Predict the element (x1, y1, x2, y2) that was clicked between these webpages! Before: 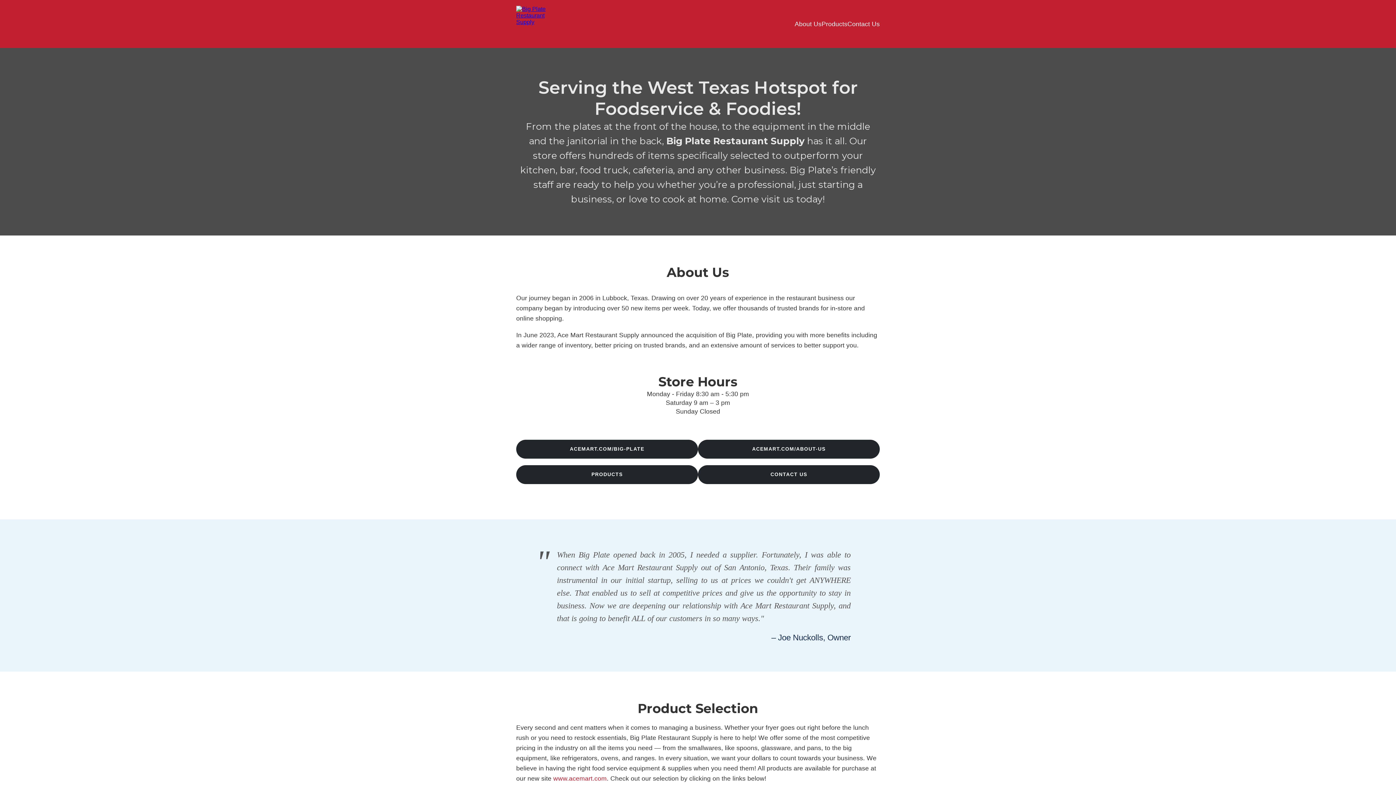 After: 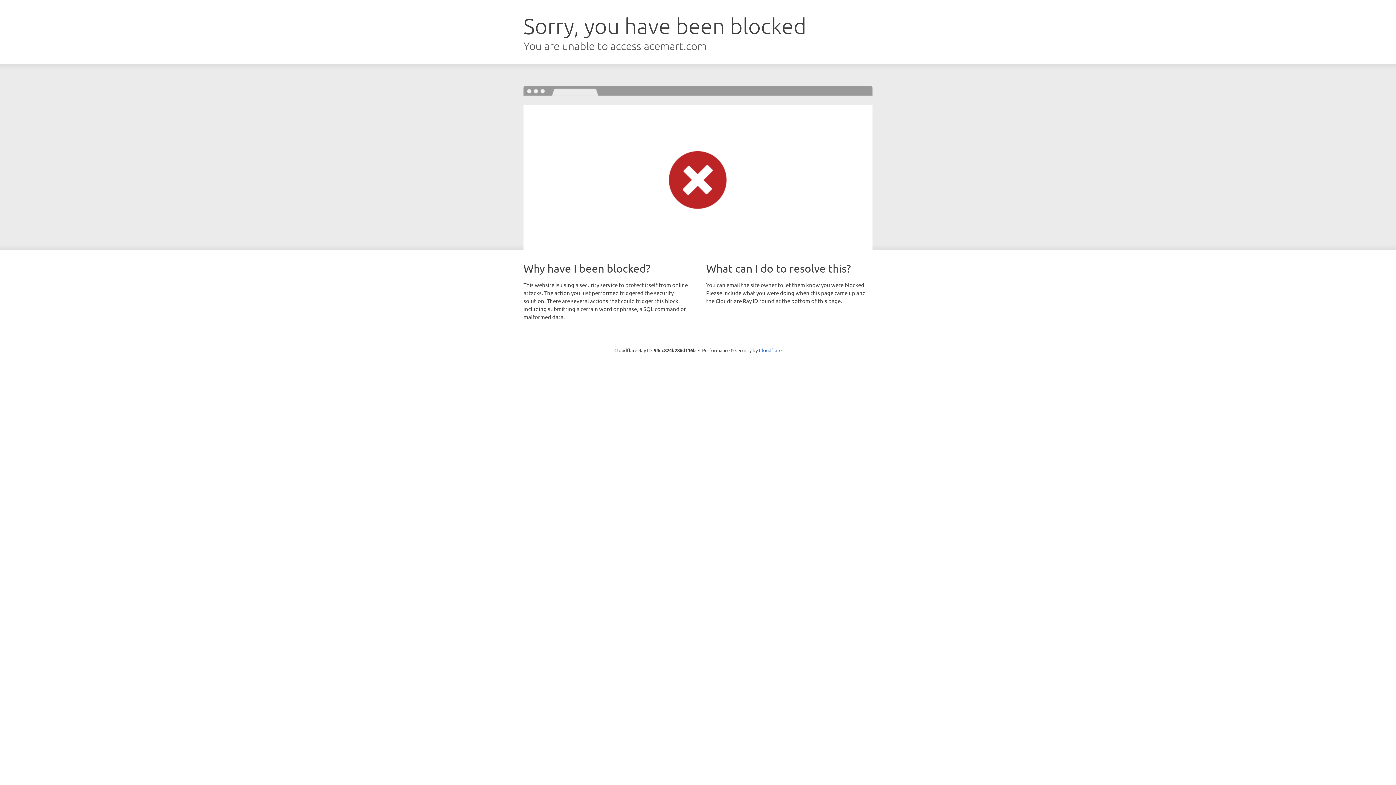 Action: label: ACEMART.COM/ABOUT-US bbox: (698, 439, 880, 458)